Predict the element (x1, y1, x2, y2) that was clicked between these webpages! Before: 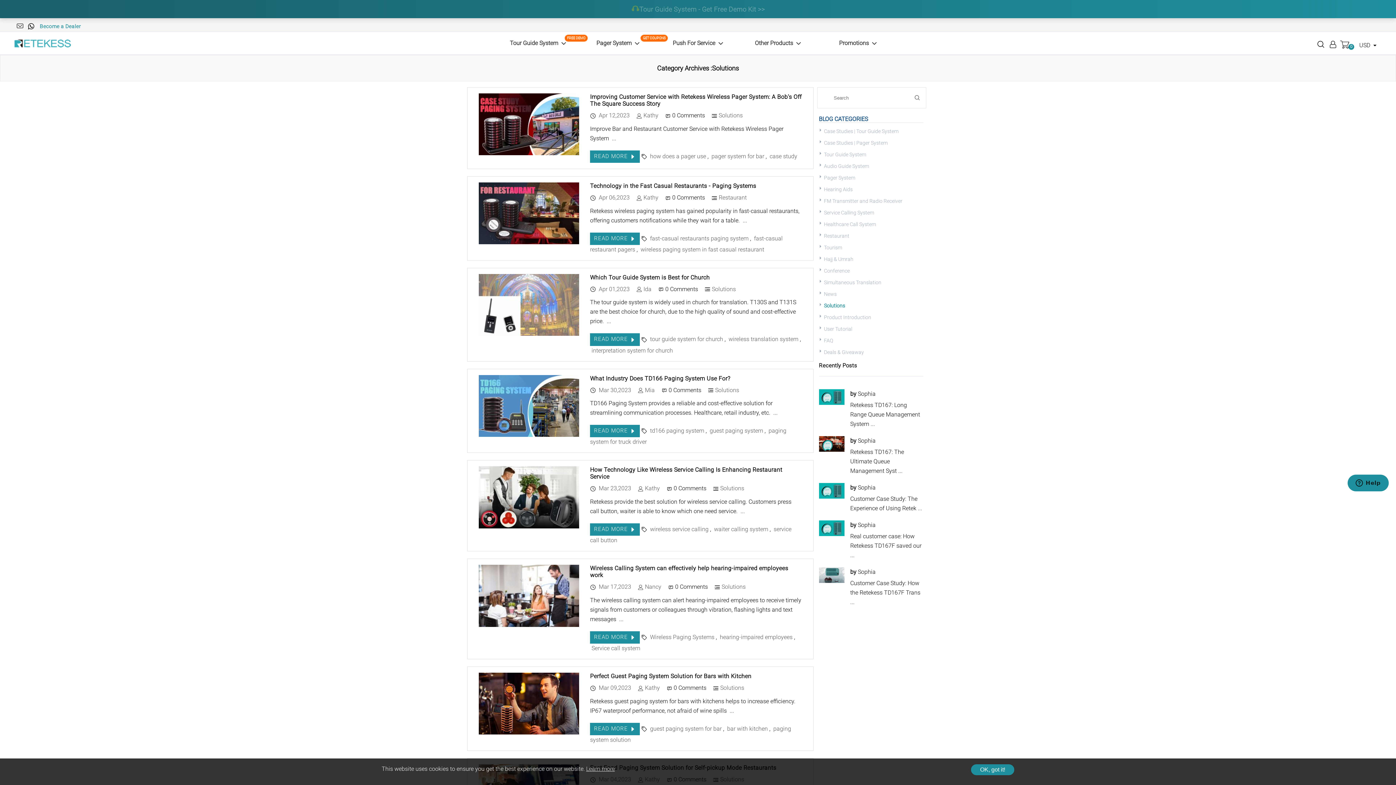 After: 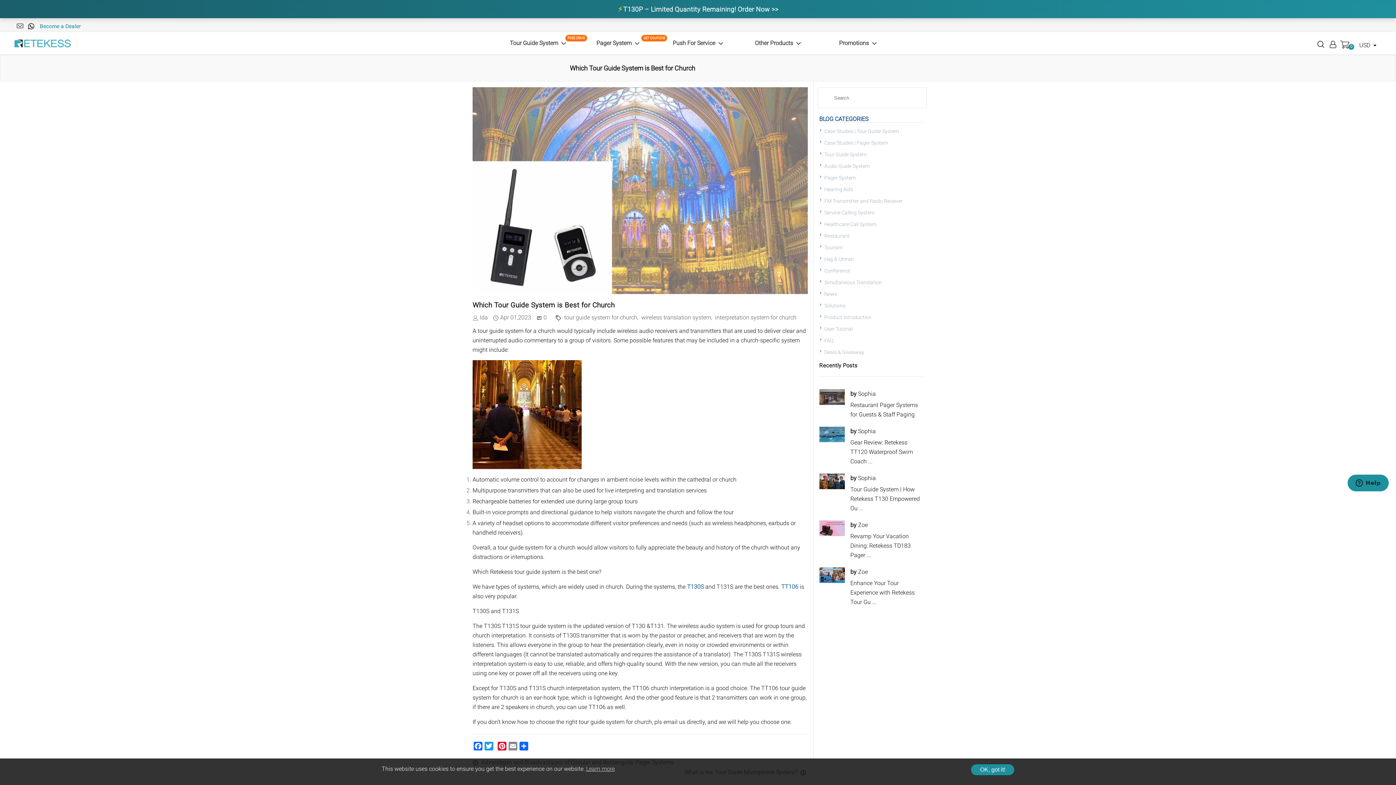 Action: bbox: (478, 274, 579, 343)